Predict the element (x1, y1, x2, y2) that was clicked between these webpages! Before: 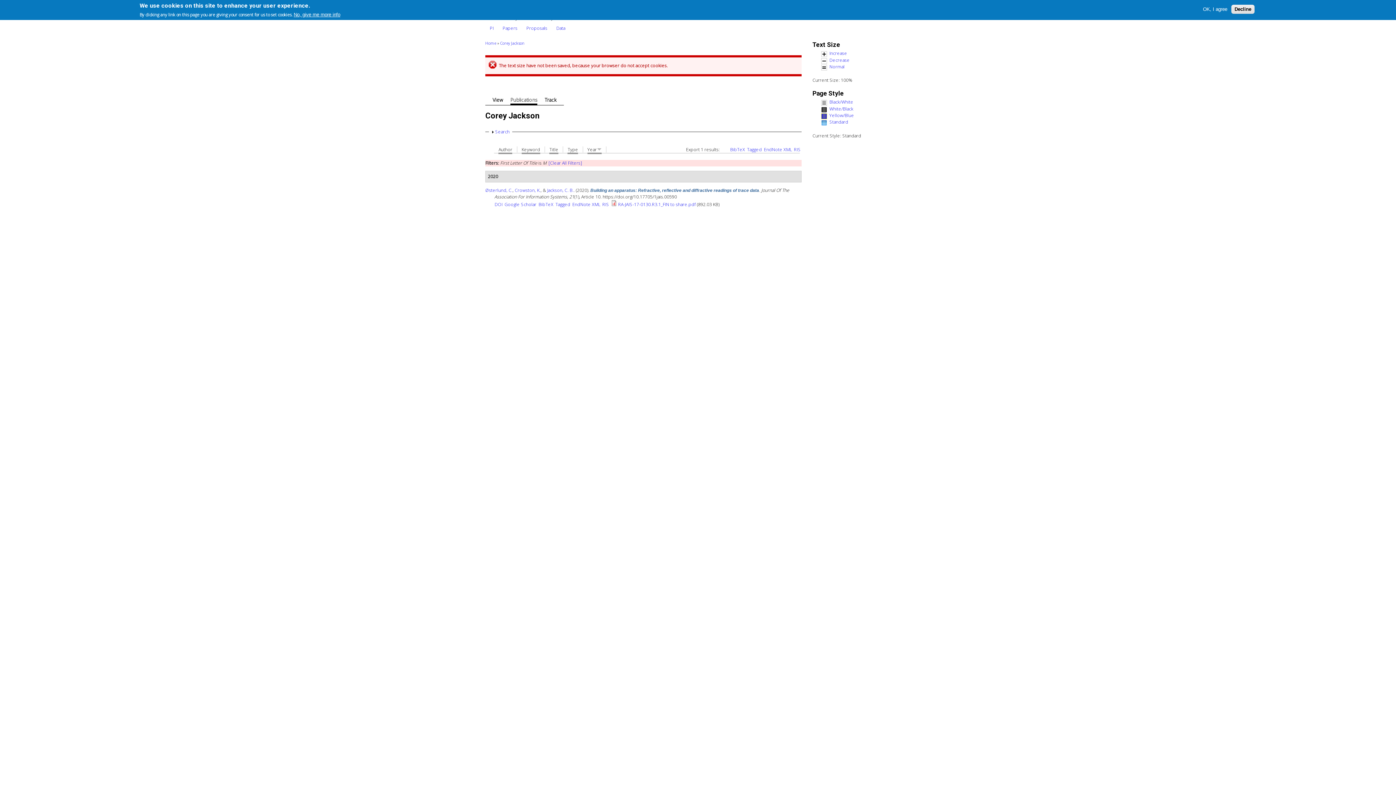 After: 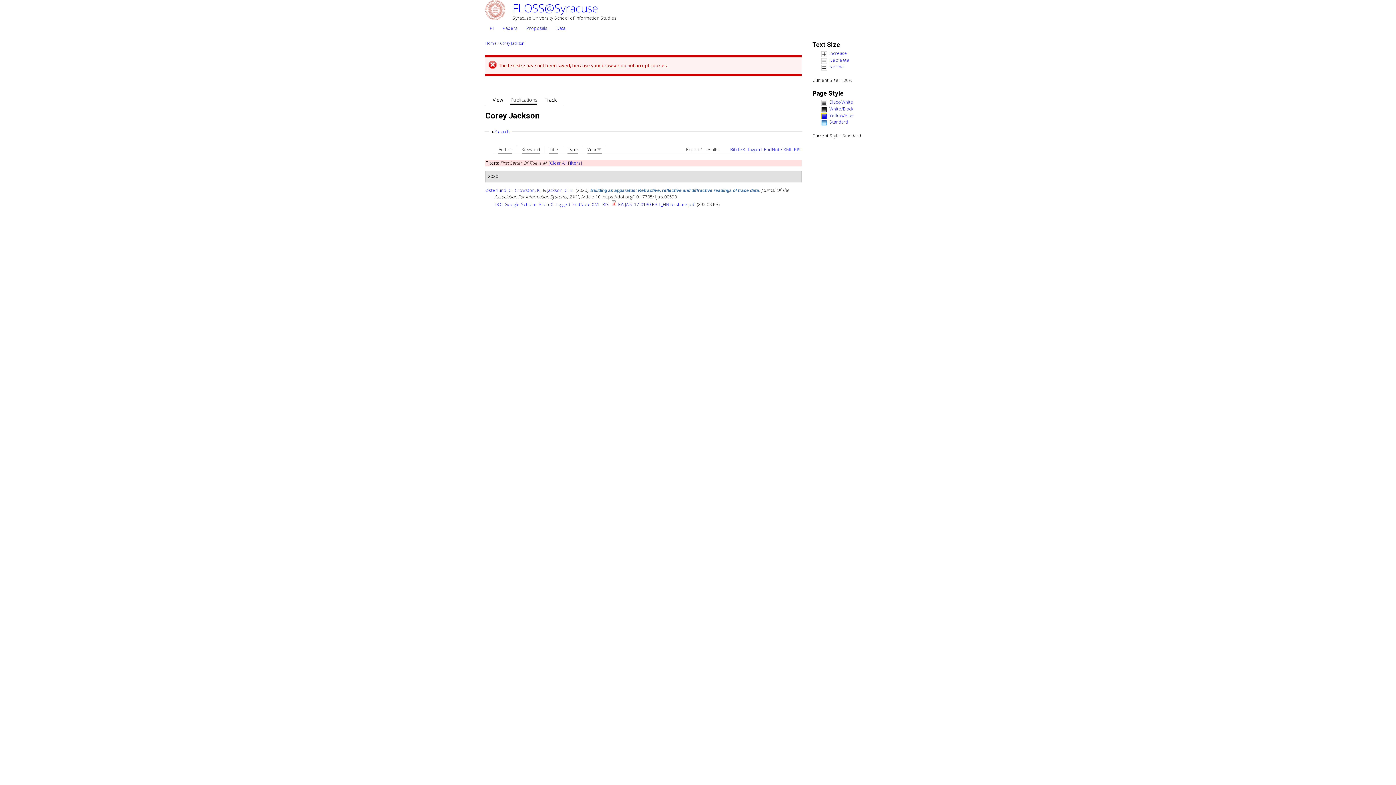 Action: label: Decline bbox: (1231, 4, 1254, 13)